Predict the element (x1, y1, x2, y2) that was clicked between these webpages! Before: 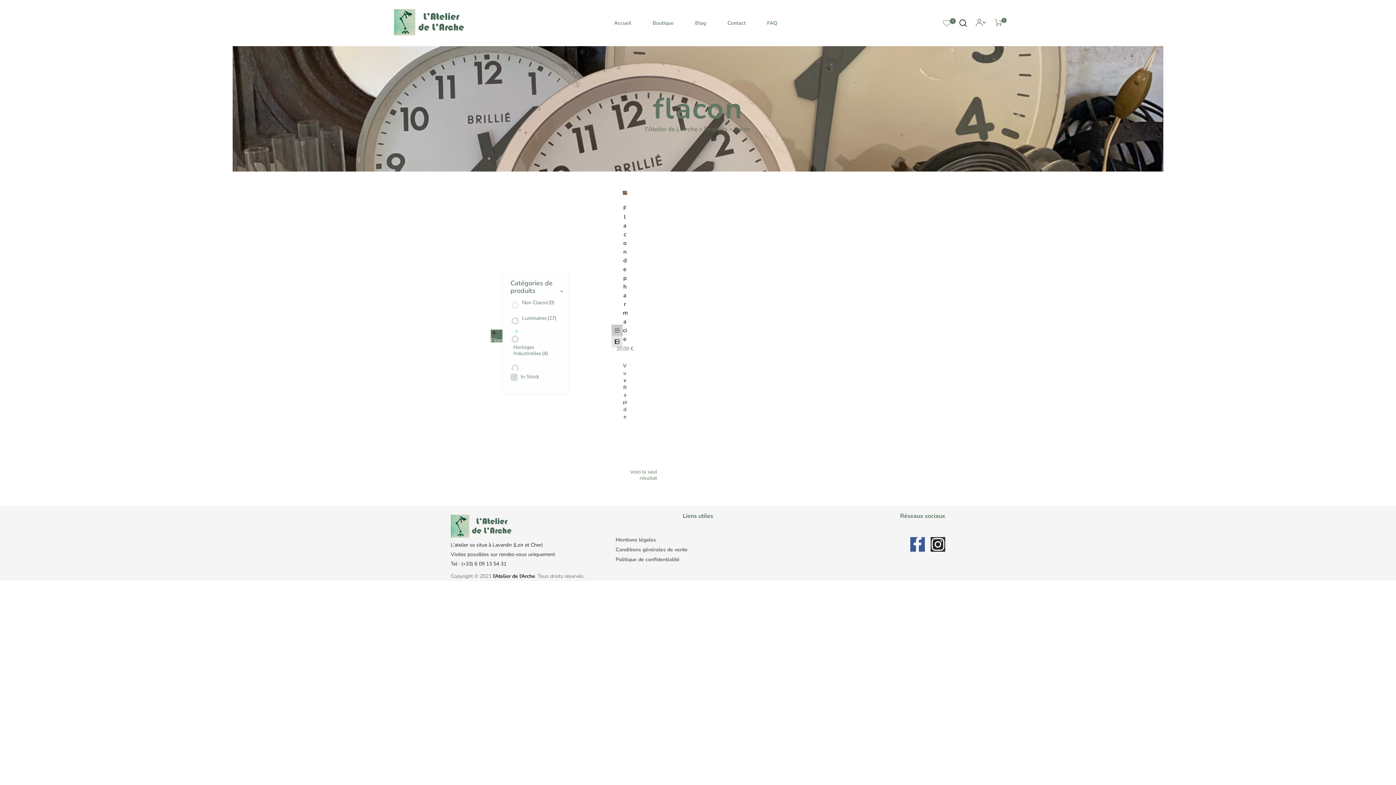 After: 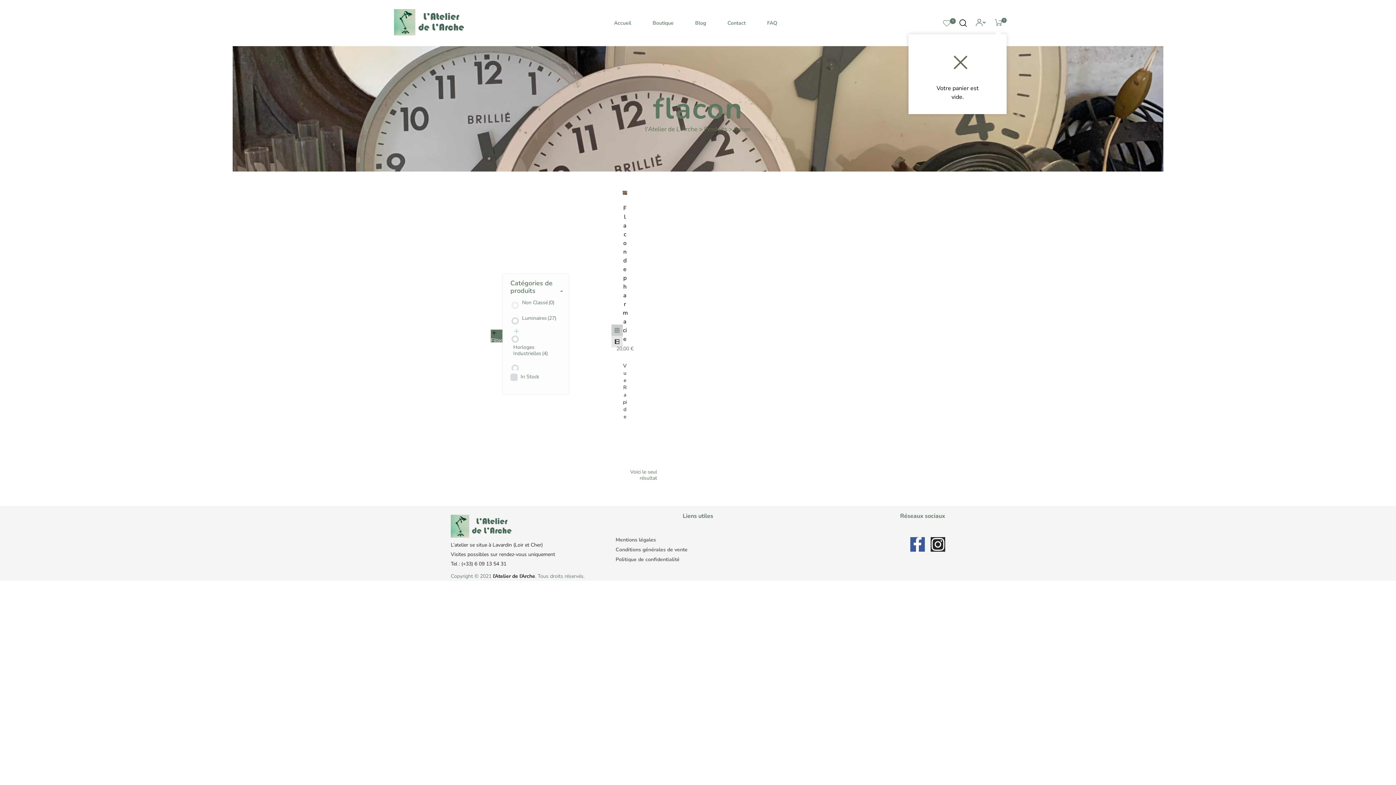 Action: label: 0 bbox: (994, 19, 1006, 26)